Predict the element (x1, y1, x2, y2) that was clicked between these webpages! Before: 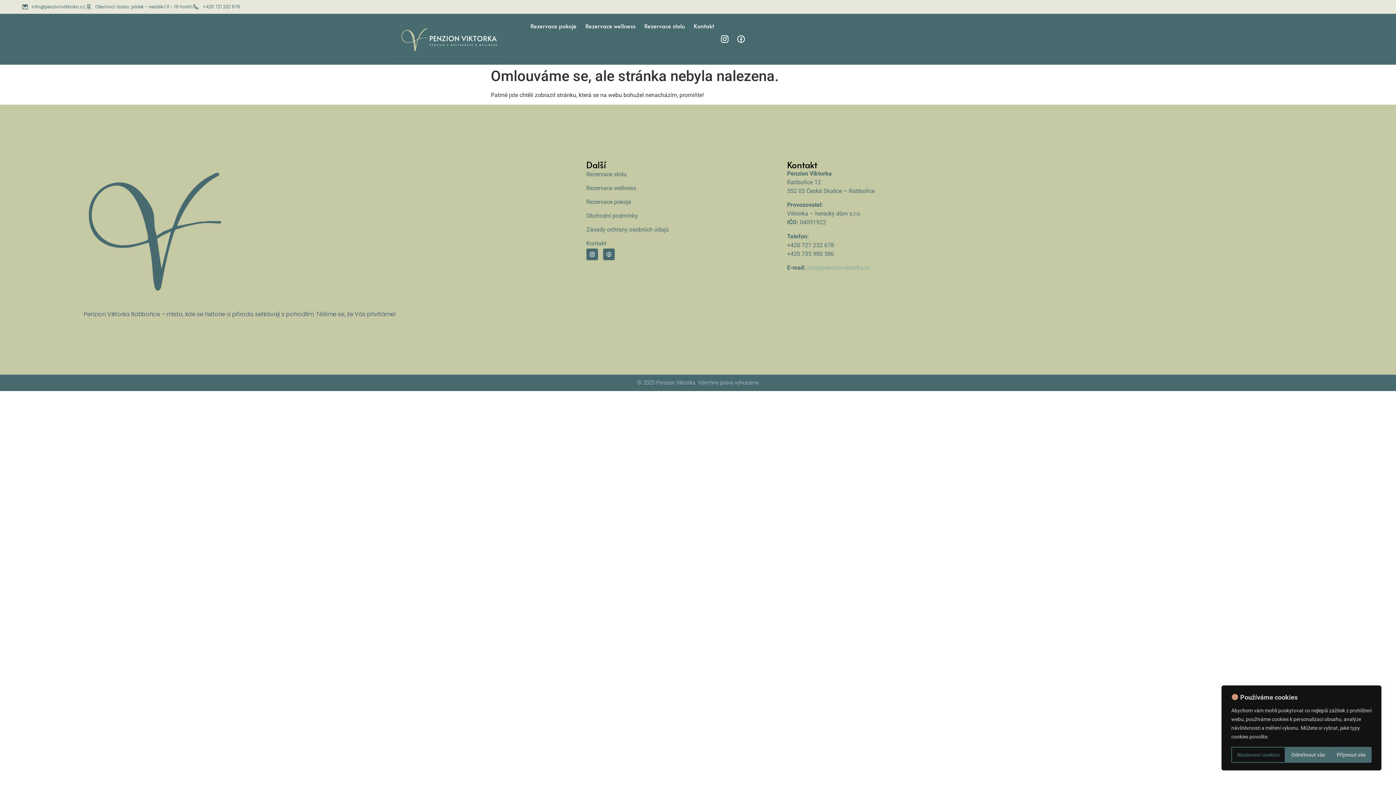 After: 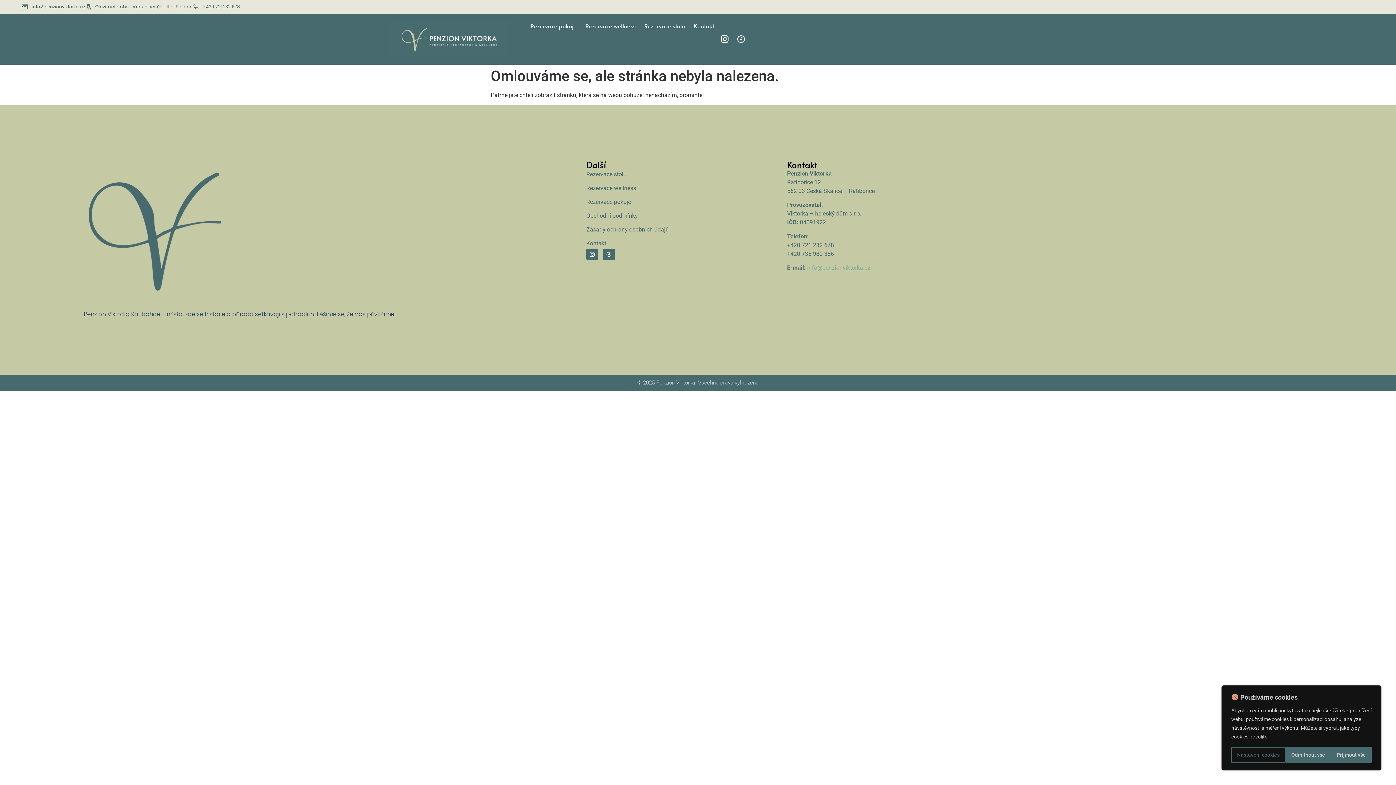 Action: label: info@penzionviktorka.cz bbox: (807, 264, 870, 271)